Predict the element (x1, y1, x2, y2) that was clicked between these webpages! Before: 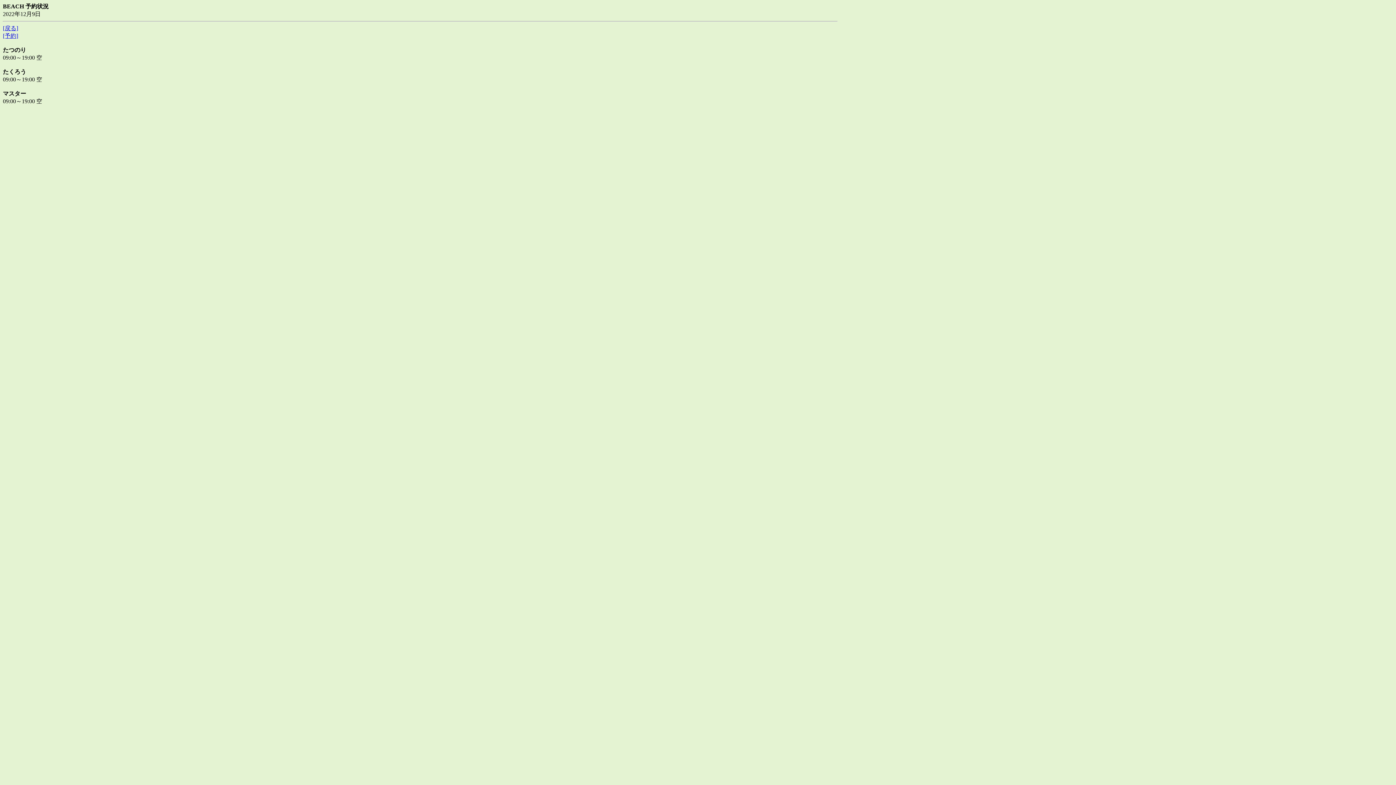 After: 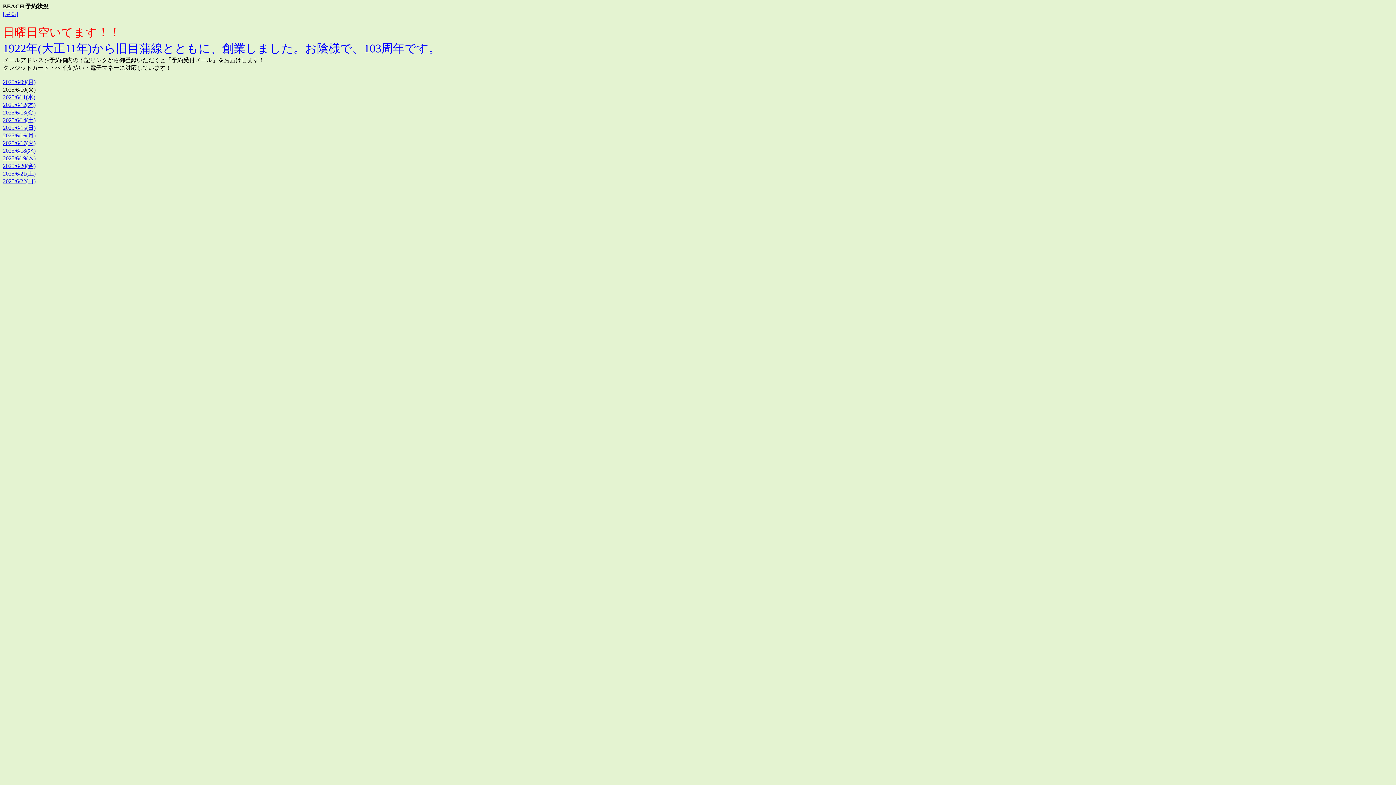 Action: bbox: (2, 25, 18, 31) label: [戻る]